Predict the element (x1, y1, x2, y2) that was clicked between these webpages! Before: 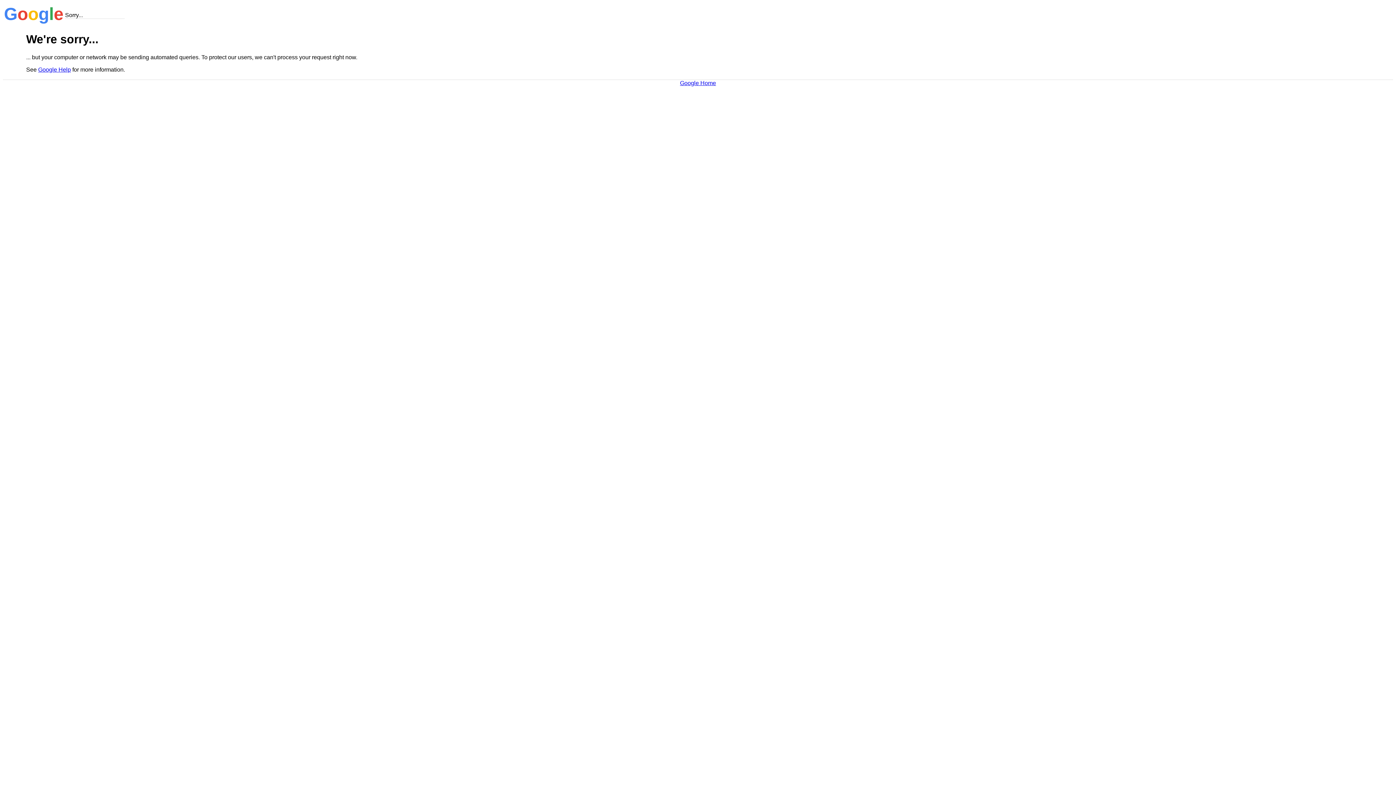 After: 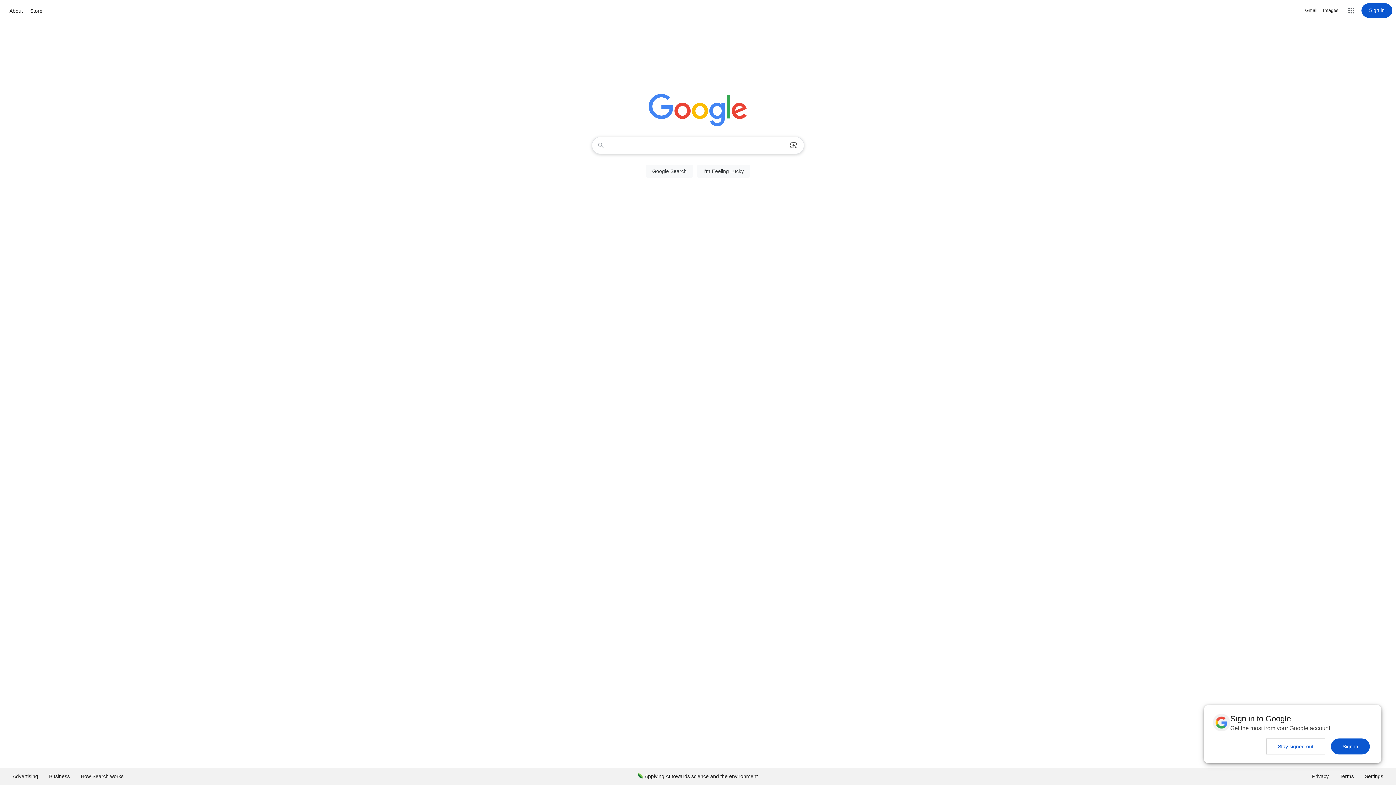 Action: label: Google Home bbox: (680, 79, 716, 86)